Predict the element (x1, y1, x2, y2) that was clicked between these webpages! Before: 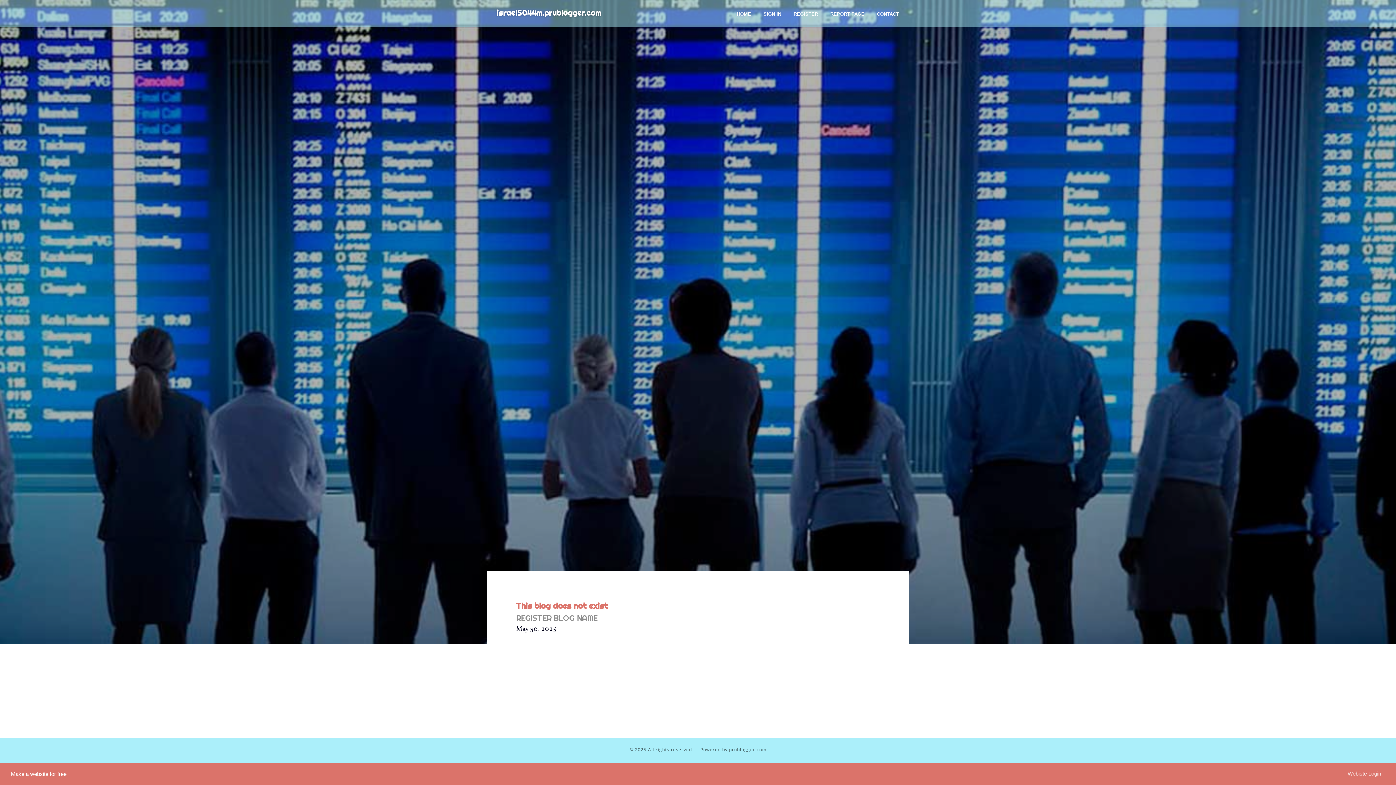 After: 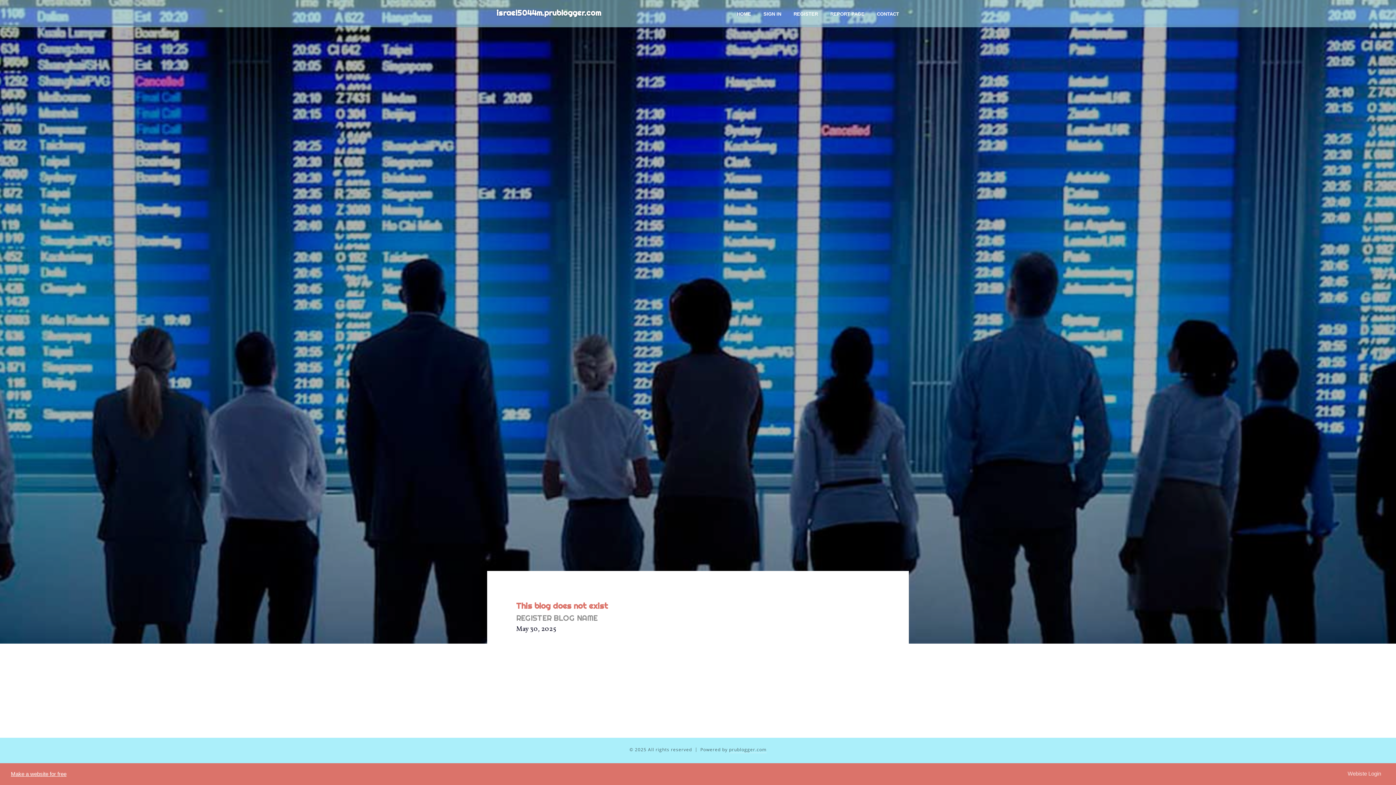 Action: bbox: (10, 771, 66, 777) label: Make a website for free